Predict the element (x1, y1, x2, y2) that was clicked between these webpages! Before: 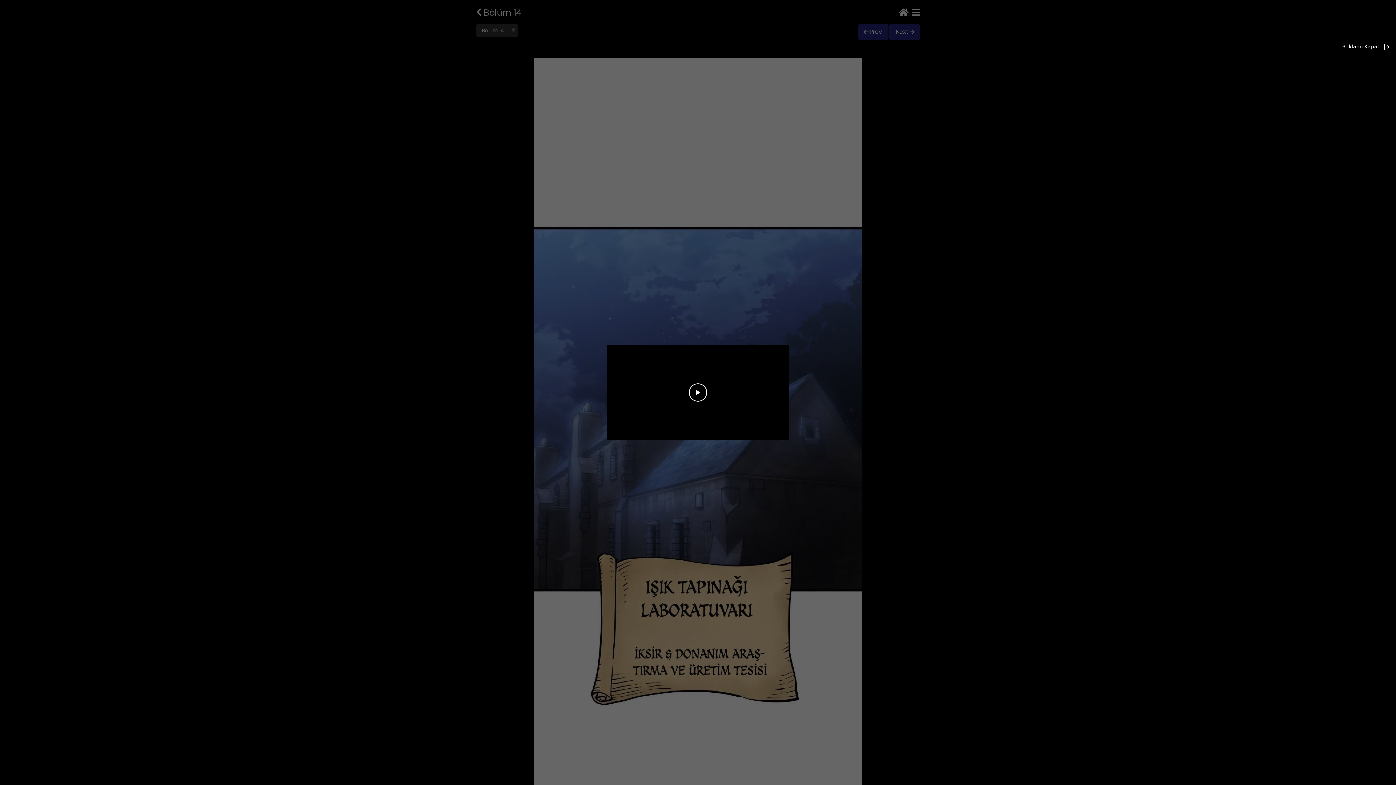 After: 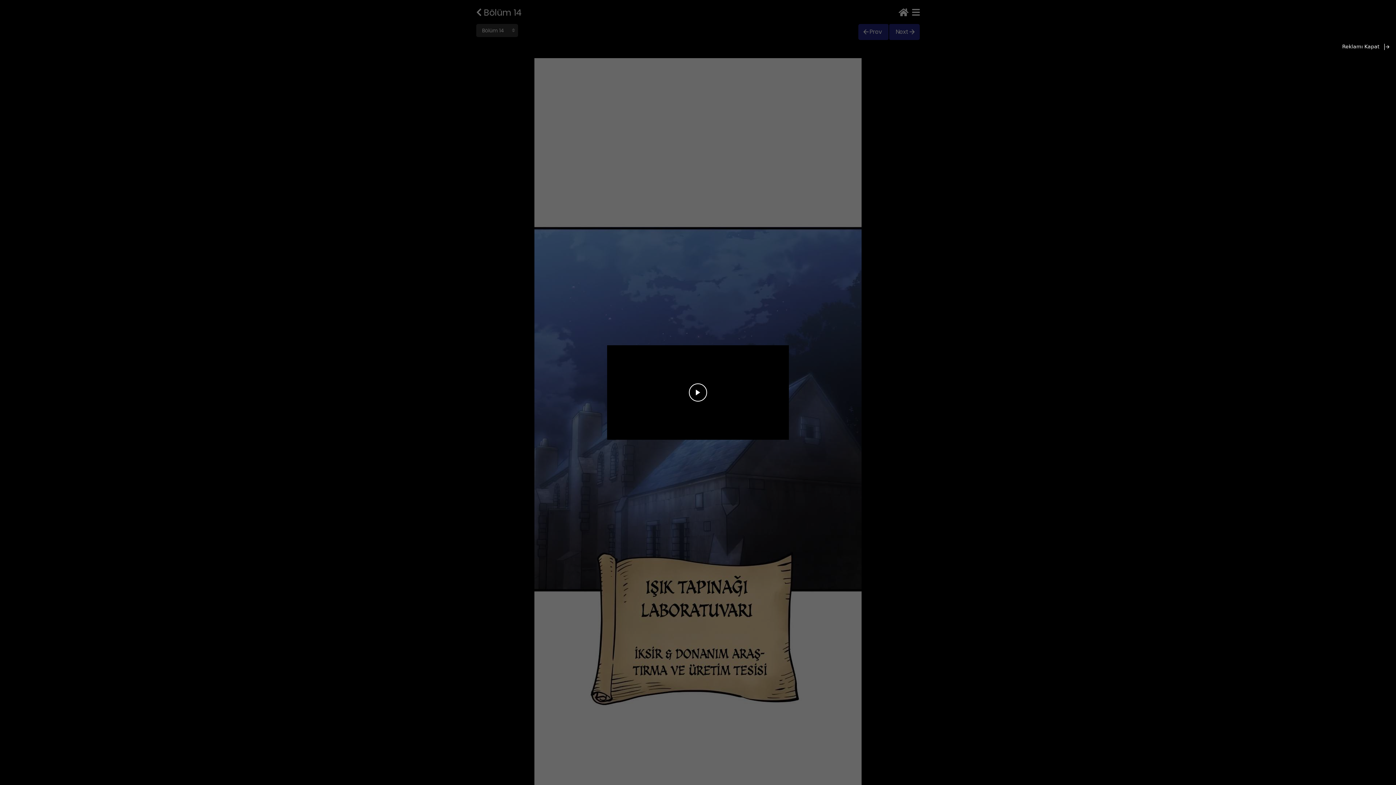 Action: bbox: (607, 345, 789, 440)